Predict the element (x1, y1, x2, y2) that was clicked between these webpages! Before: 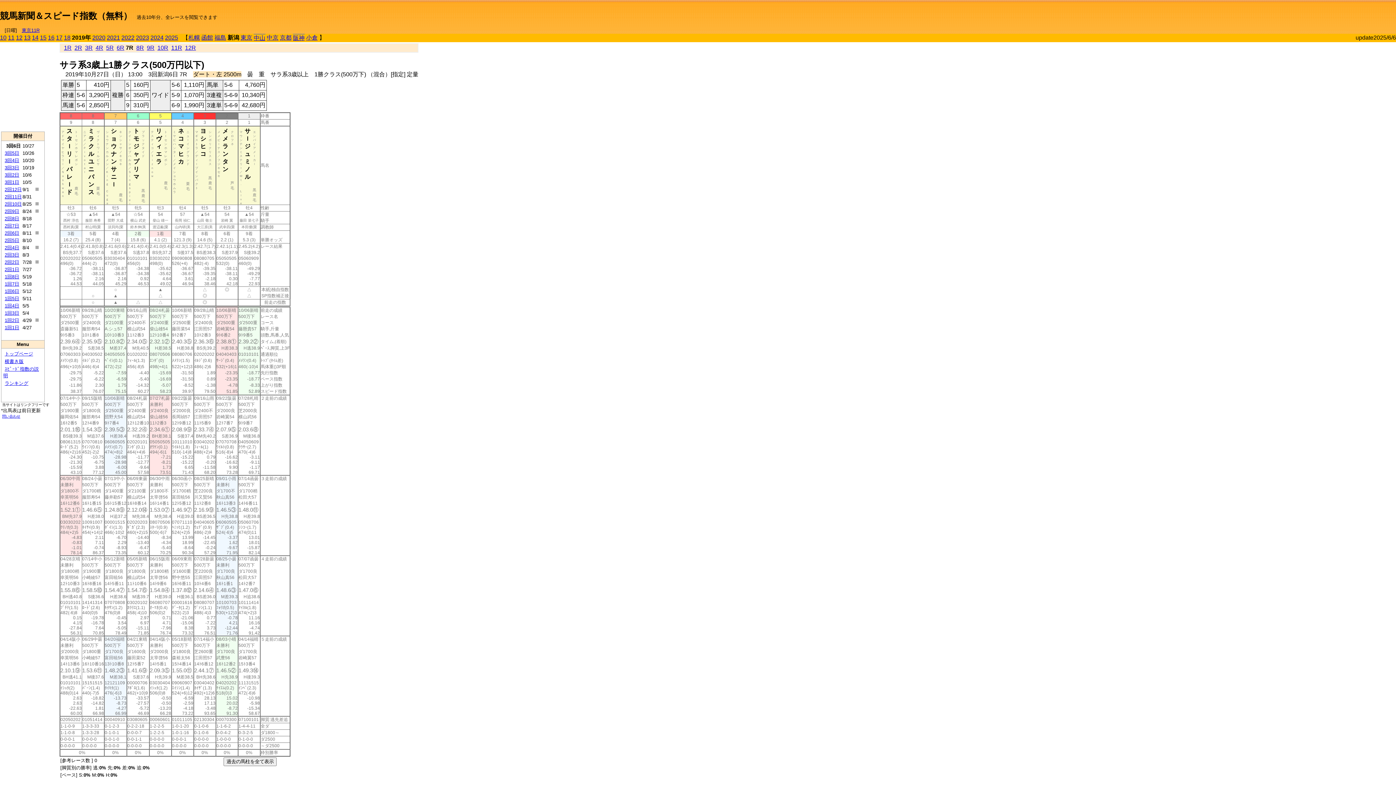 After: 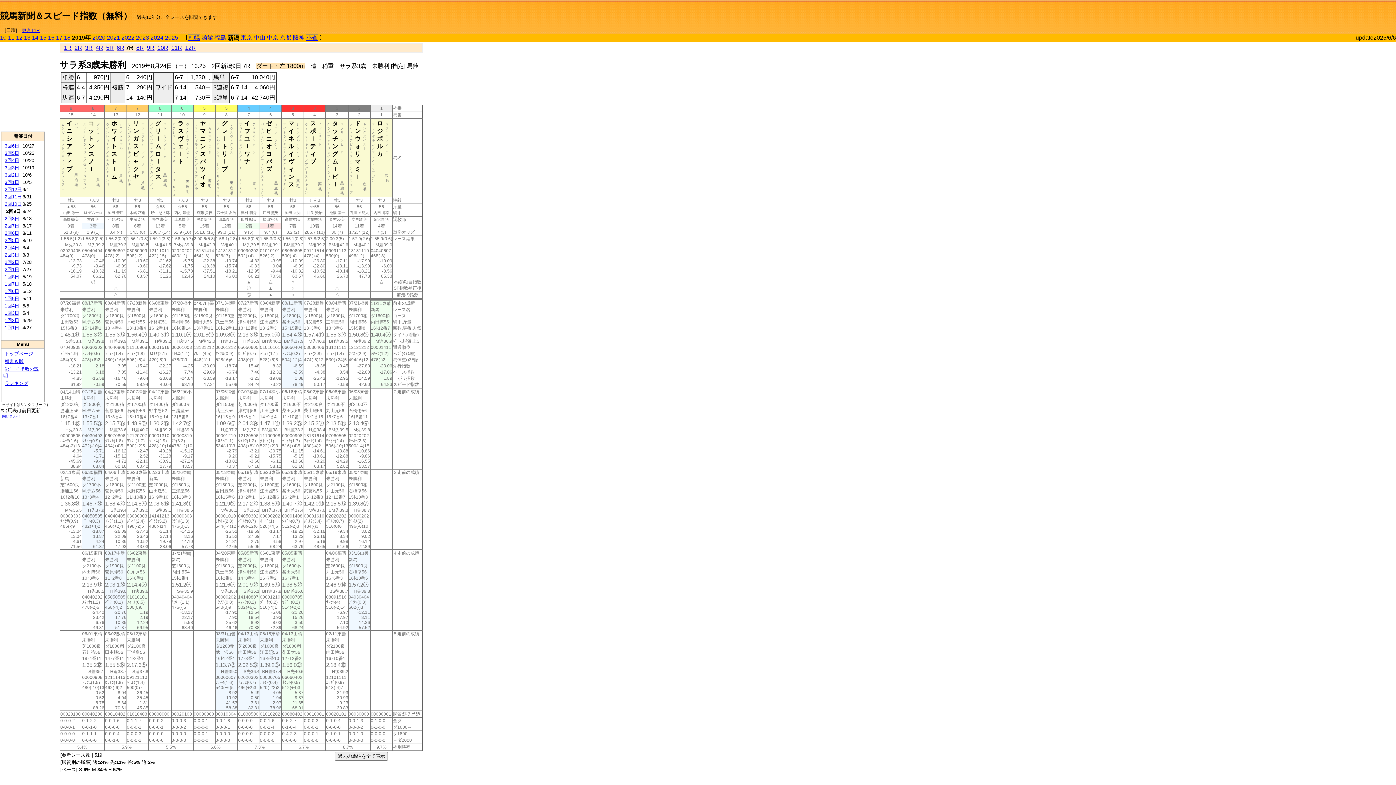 Action: bbox: (4, 208, 19, 214) label: 2回9日